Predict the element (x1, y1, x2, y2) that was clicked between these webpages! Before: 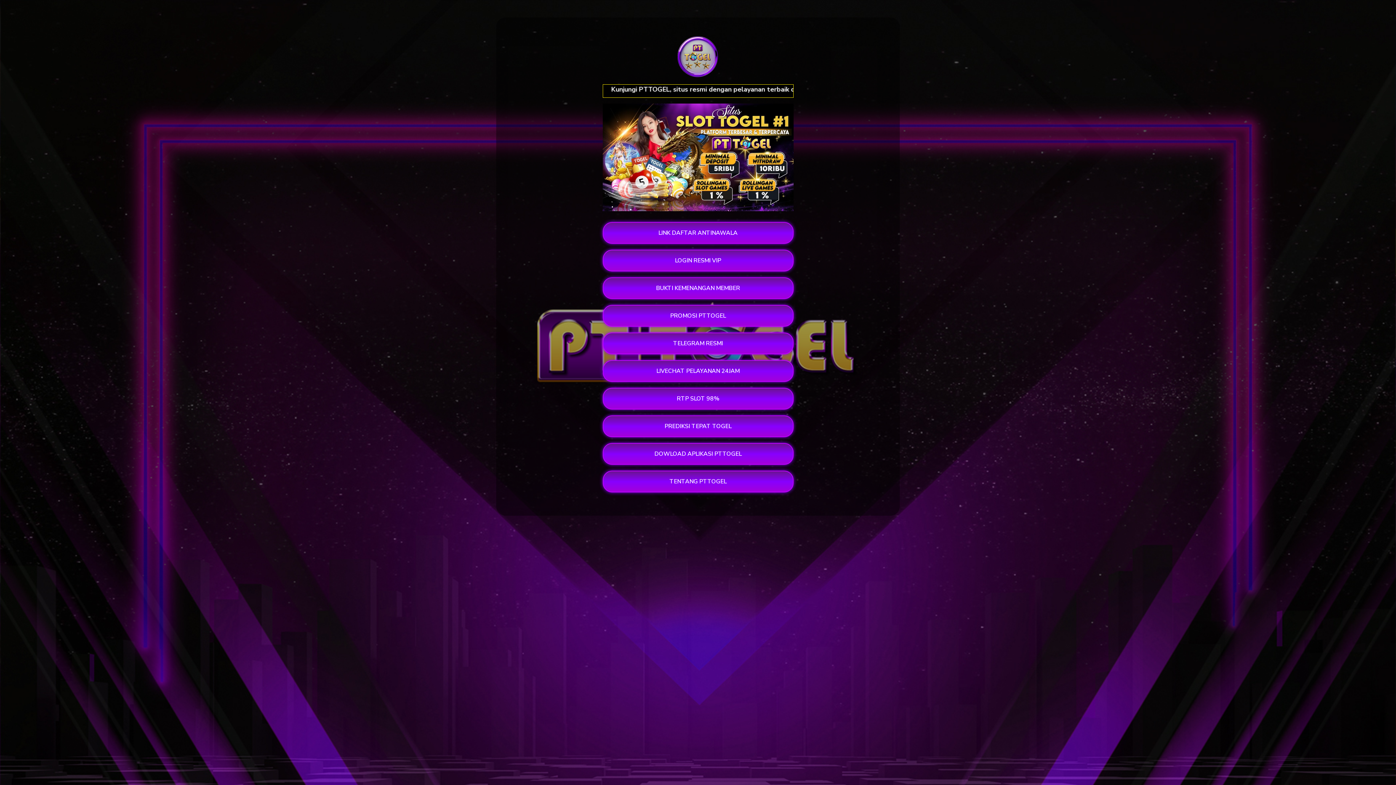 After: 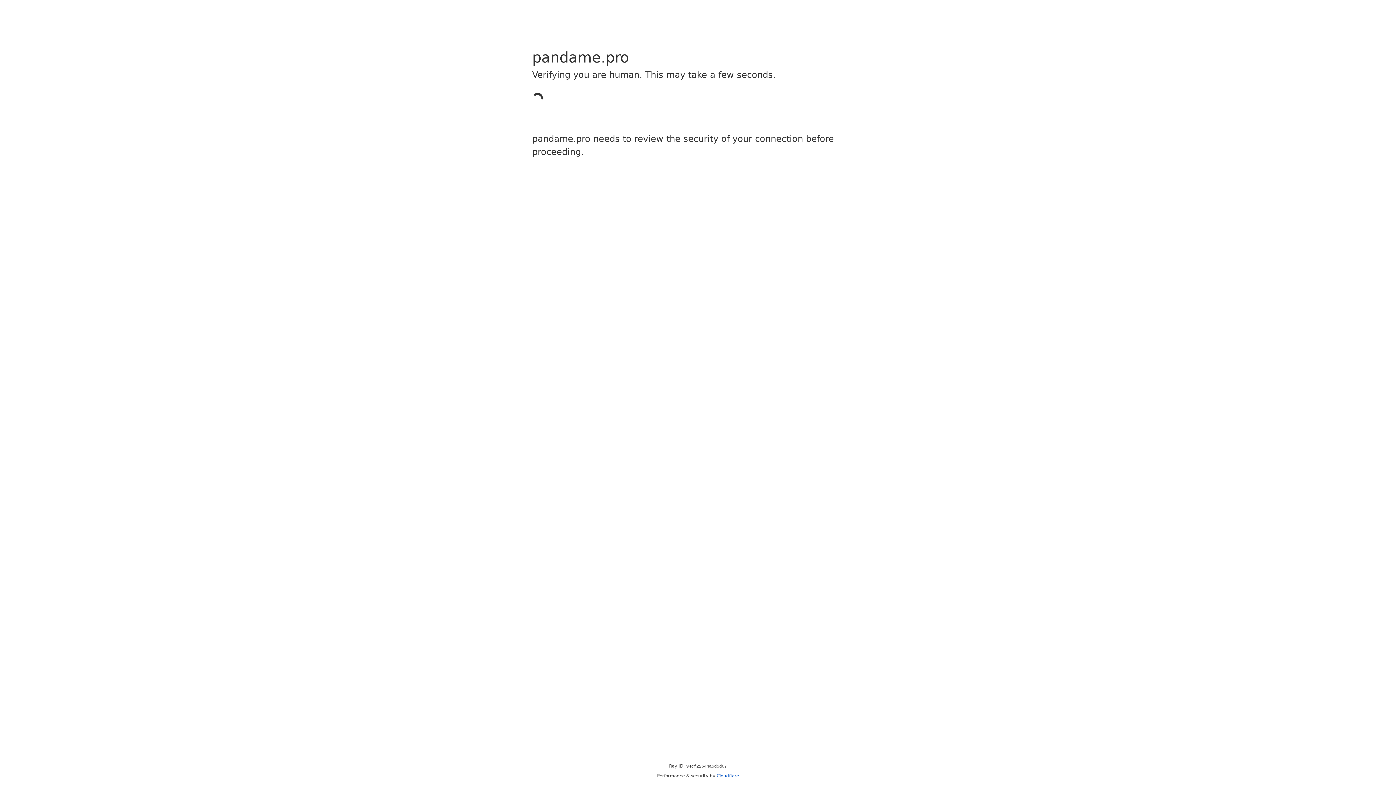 Action: bbox: (602, 222, 793, 243) label: LINK DAFTAR ANTINAWALA